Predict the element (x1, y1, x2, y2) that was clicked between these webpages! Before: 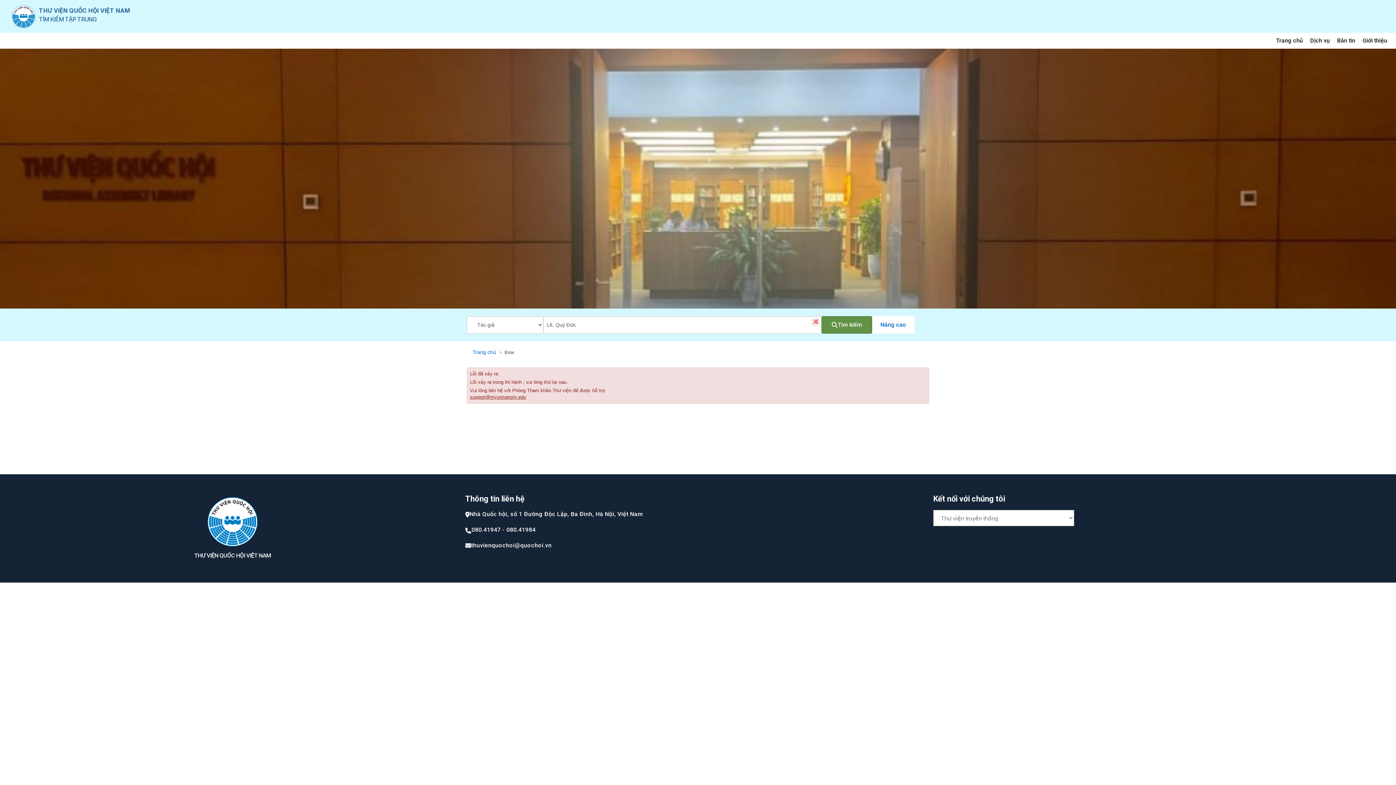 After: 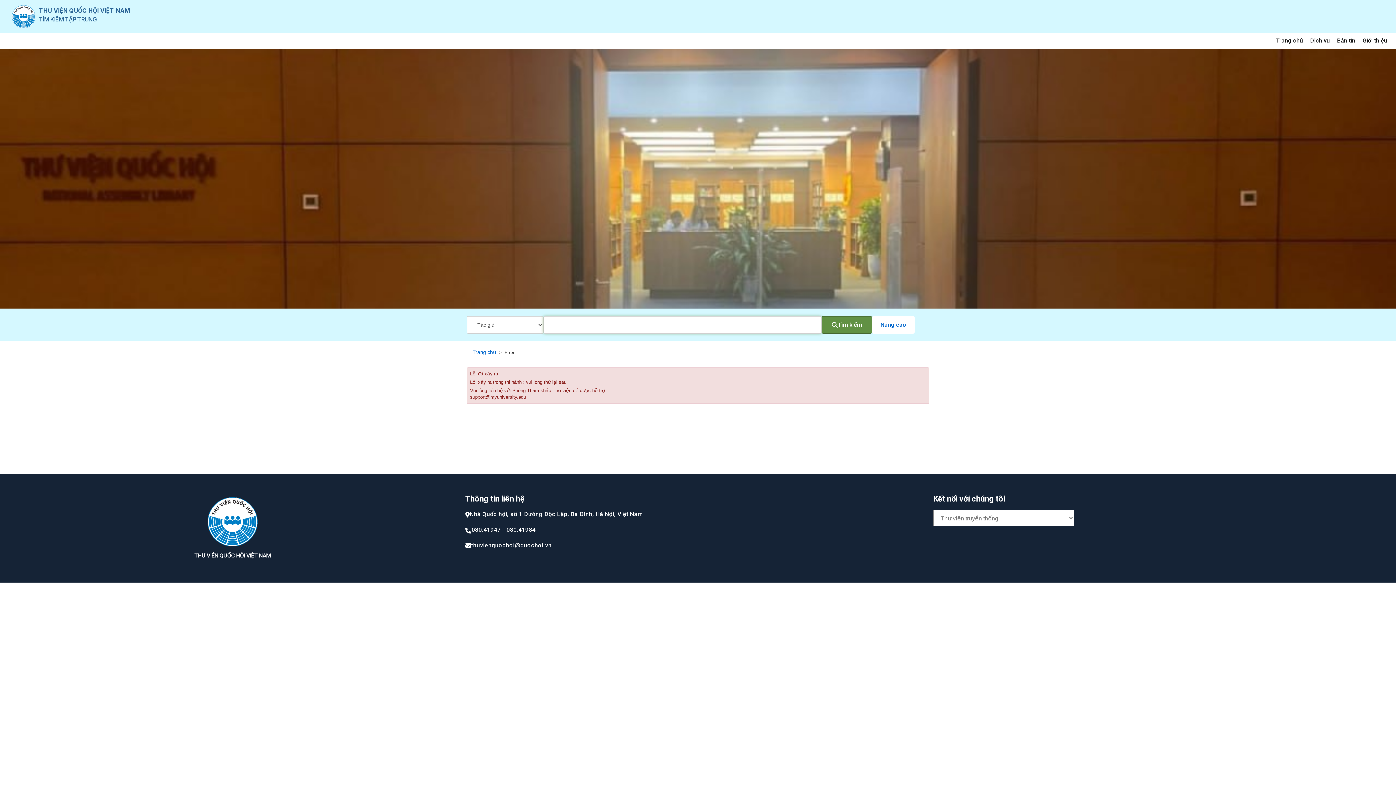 Action: label: Clear query bbox: (811, 317, 820, 326)